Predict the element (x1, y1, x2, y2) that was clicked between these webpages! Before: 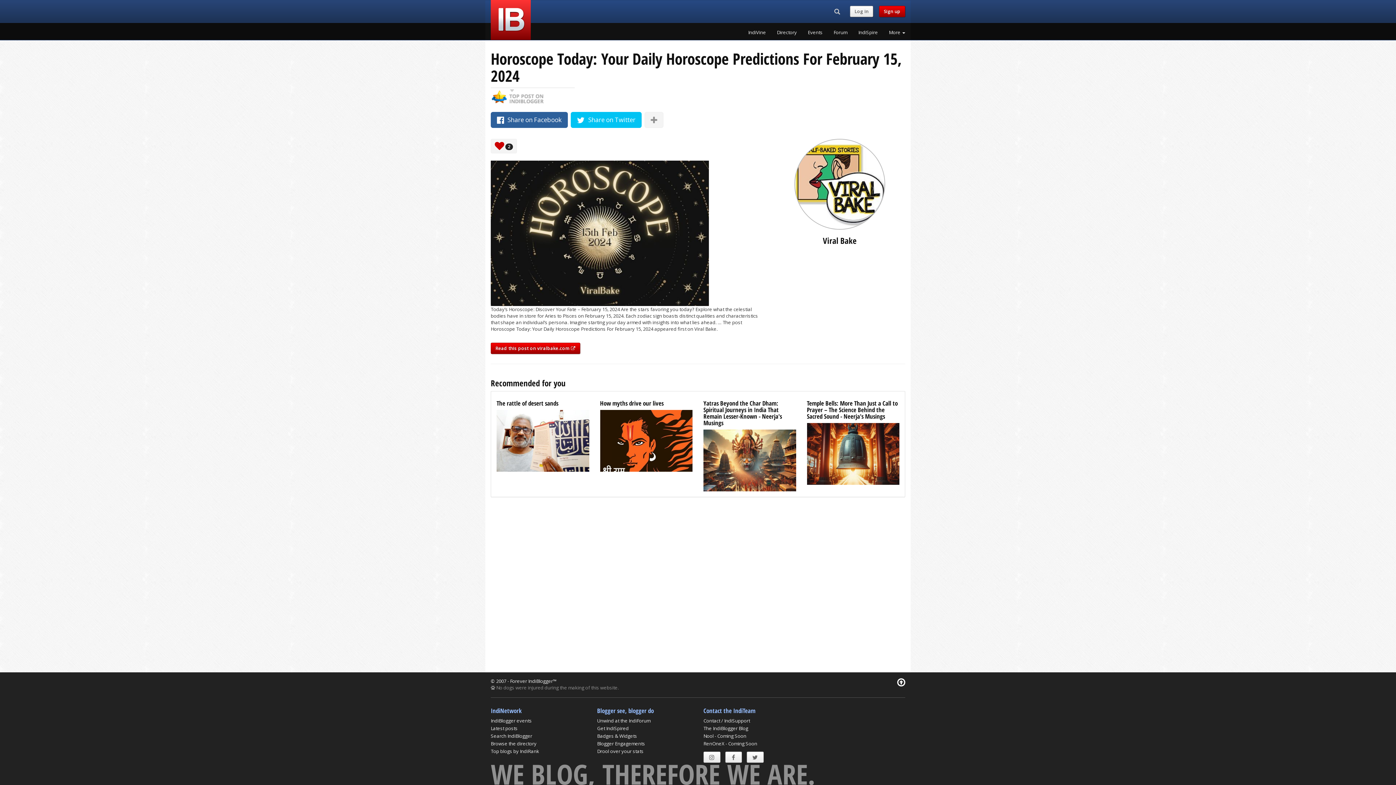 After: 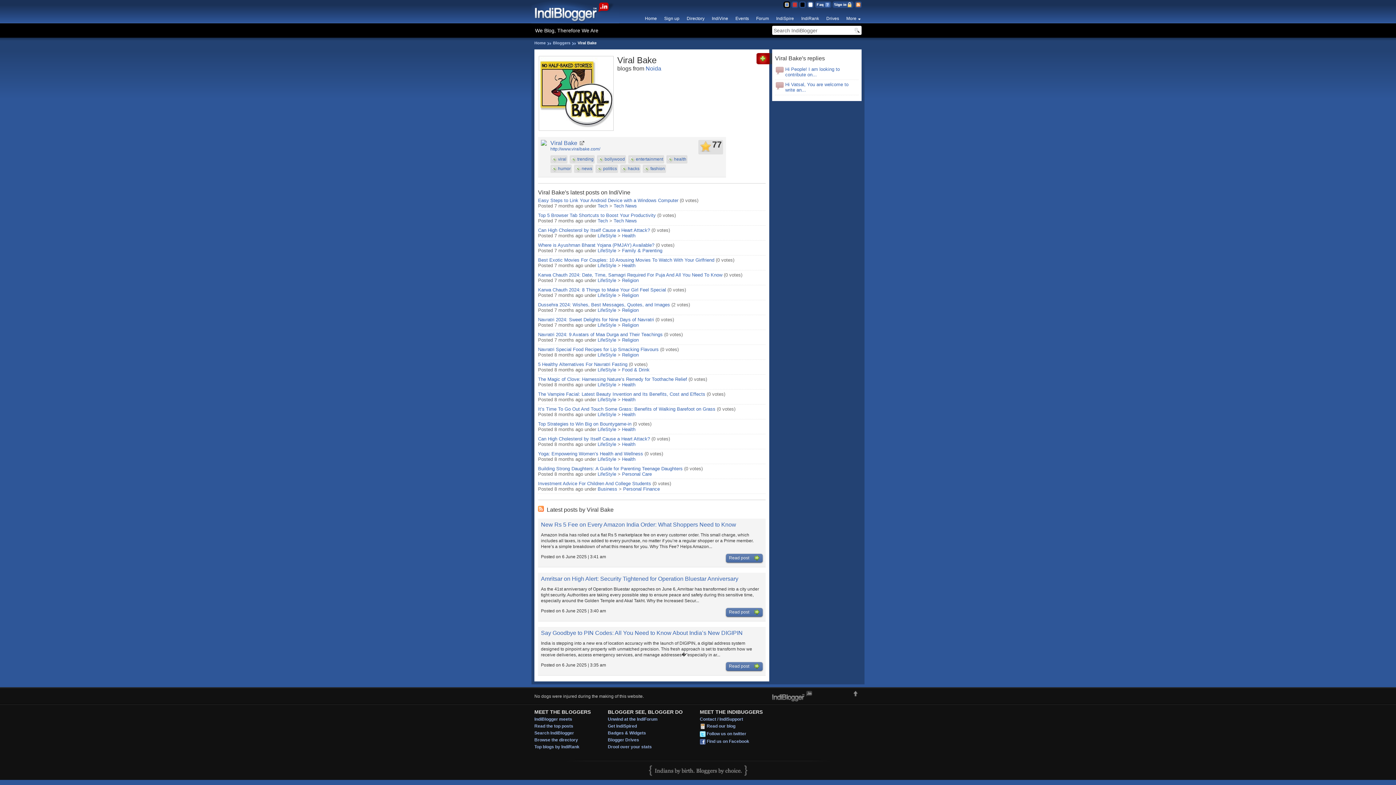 Action: bbox: (794, 180, 885, 187)